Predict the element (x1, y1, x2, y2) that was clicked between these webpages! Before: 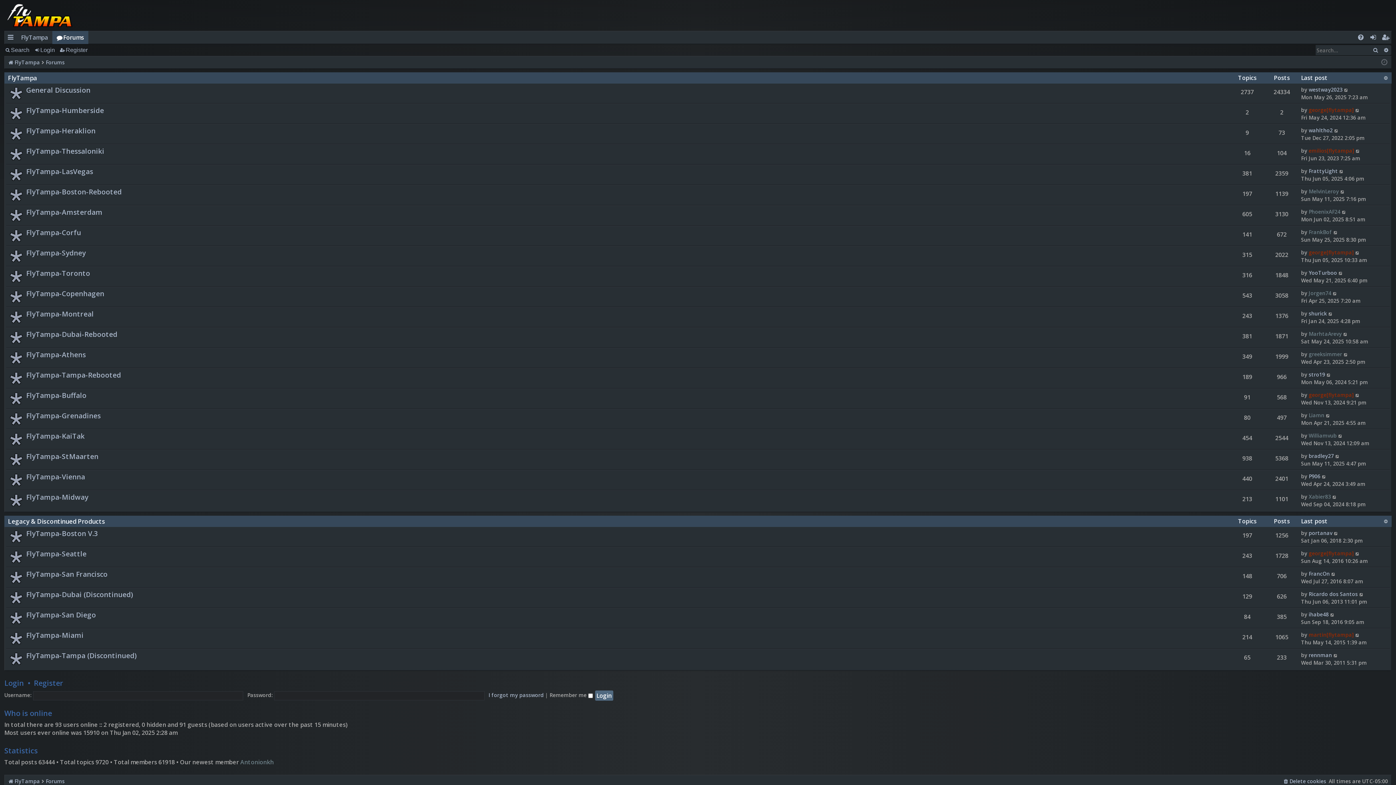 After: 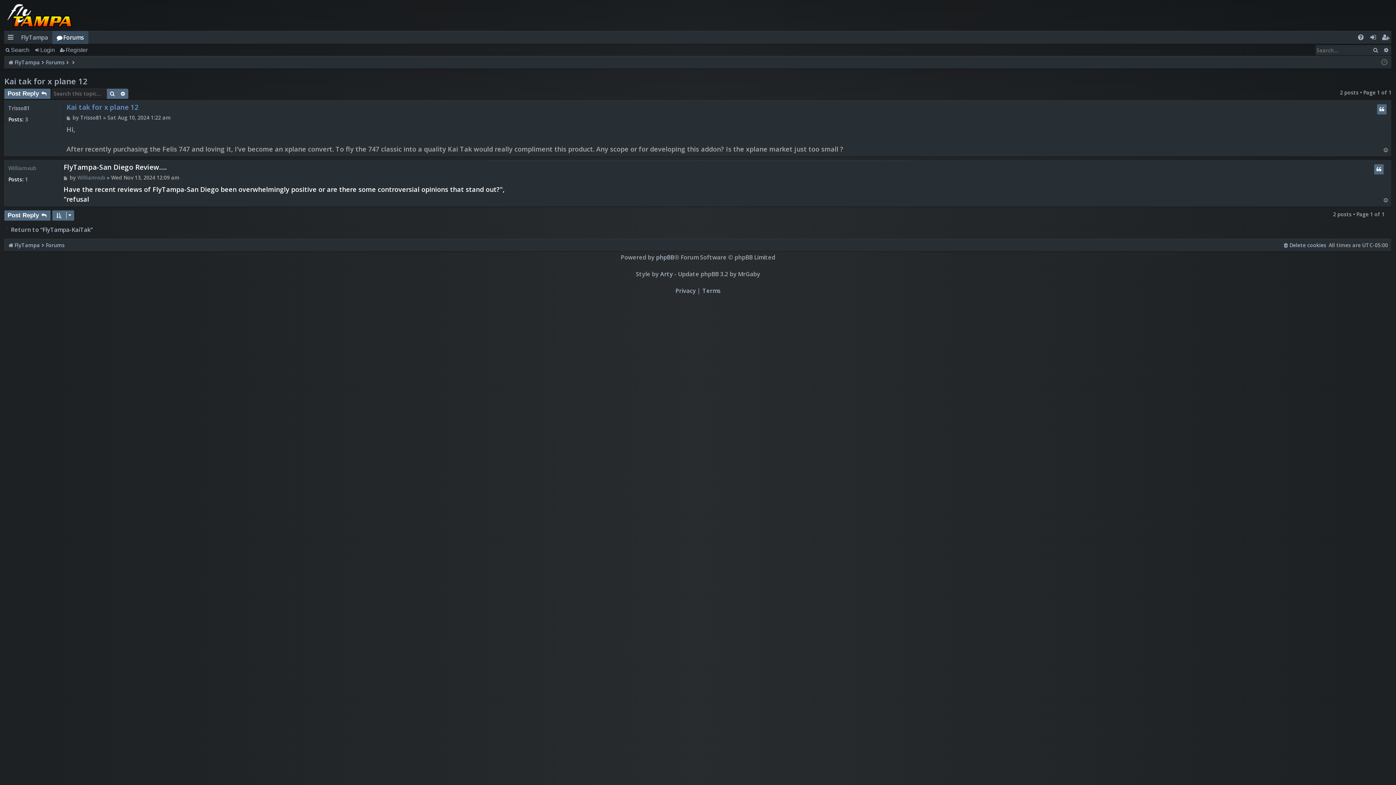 Action: bbox: (1338, 432, 1343, 439) label: View the latest post